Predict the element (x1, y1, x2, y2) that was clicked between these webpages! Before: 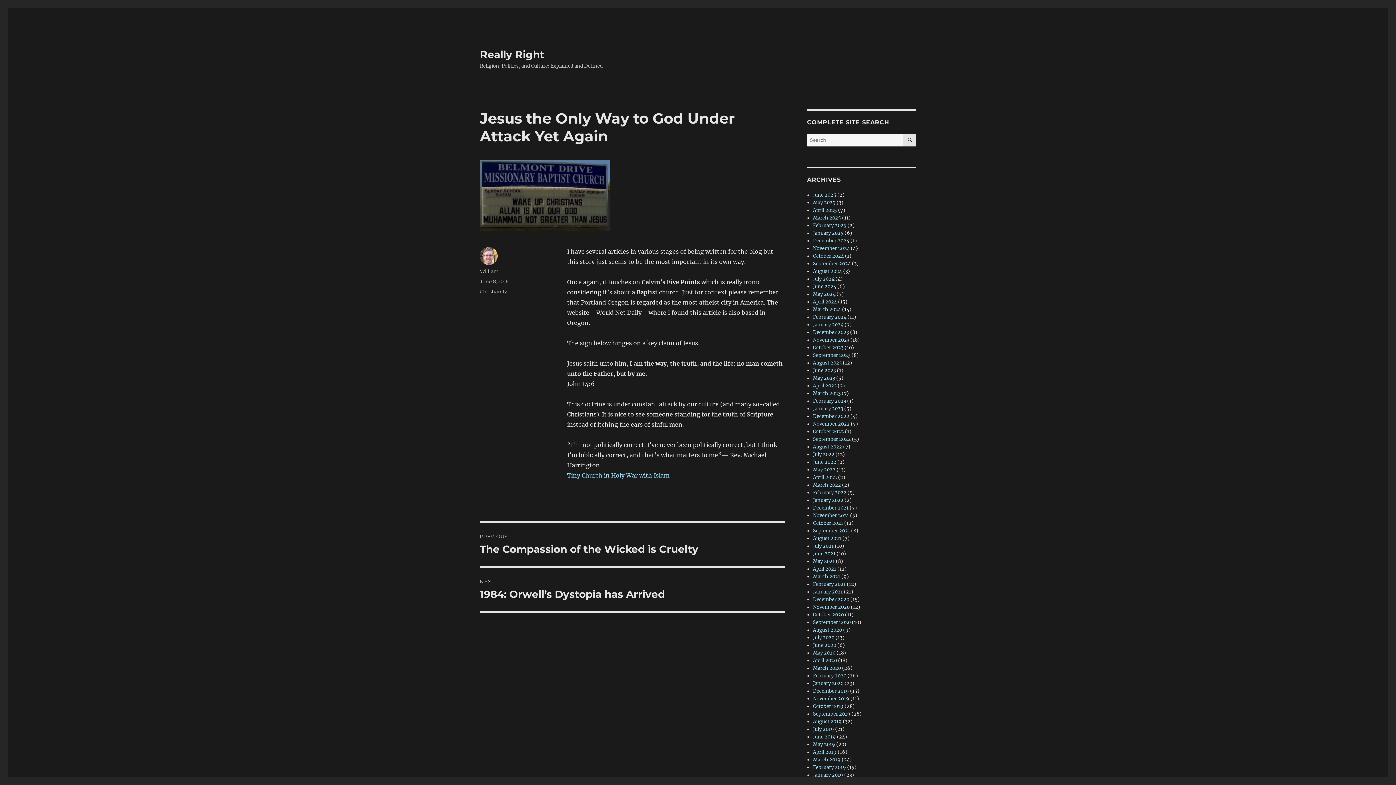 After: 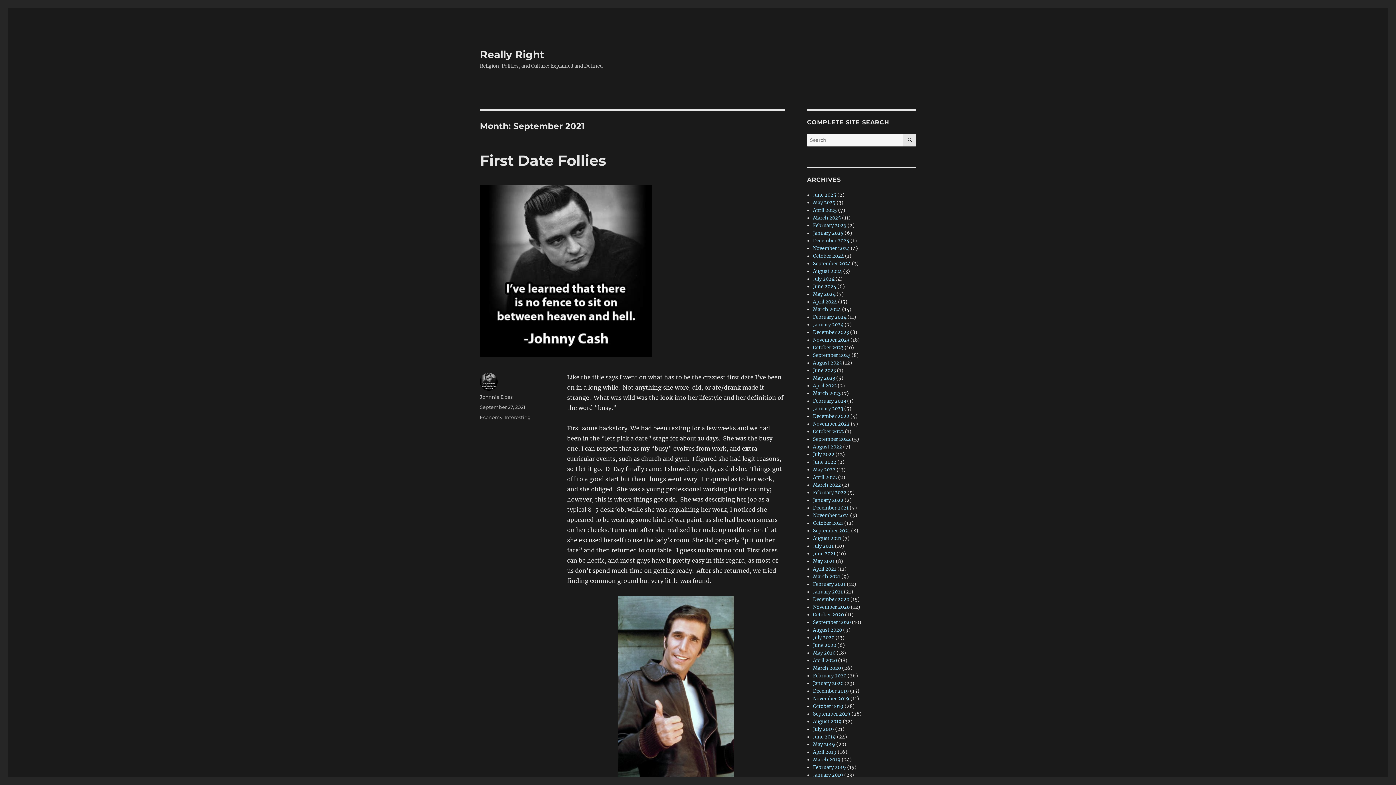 Action: bbox: (813, 528, 850, 534) label: September 2021